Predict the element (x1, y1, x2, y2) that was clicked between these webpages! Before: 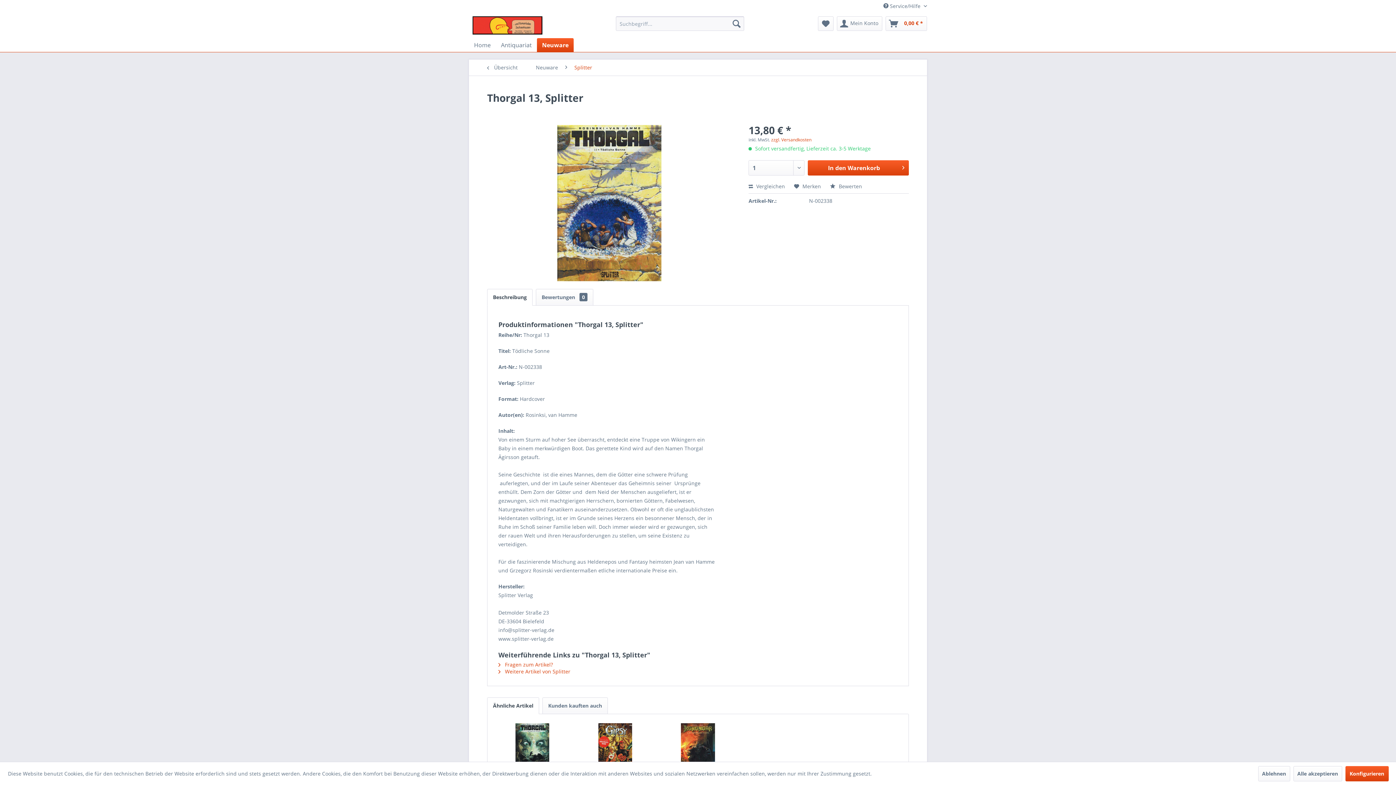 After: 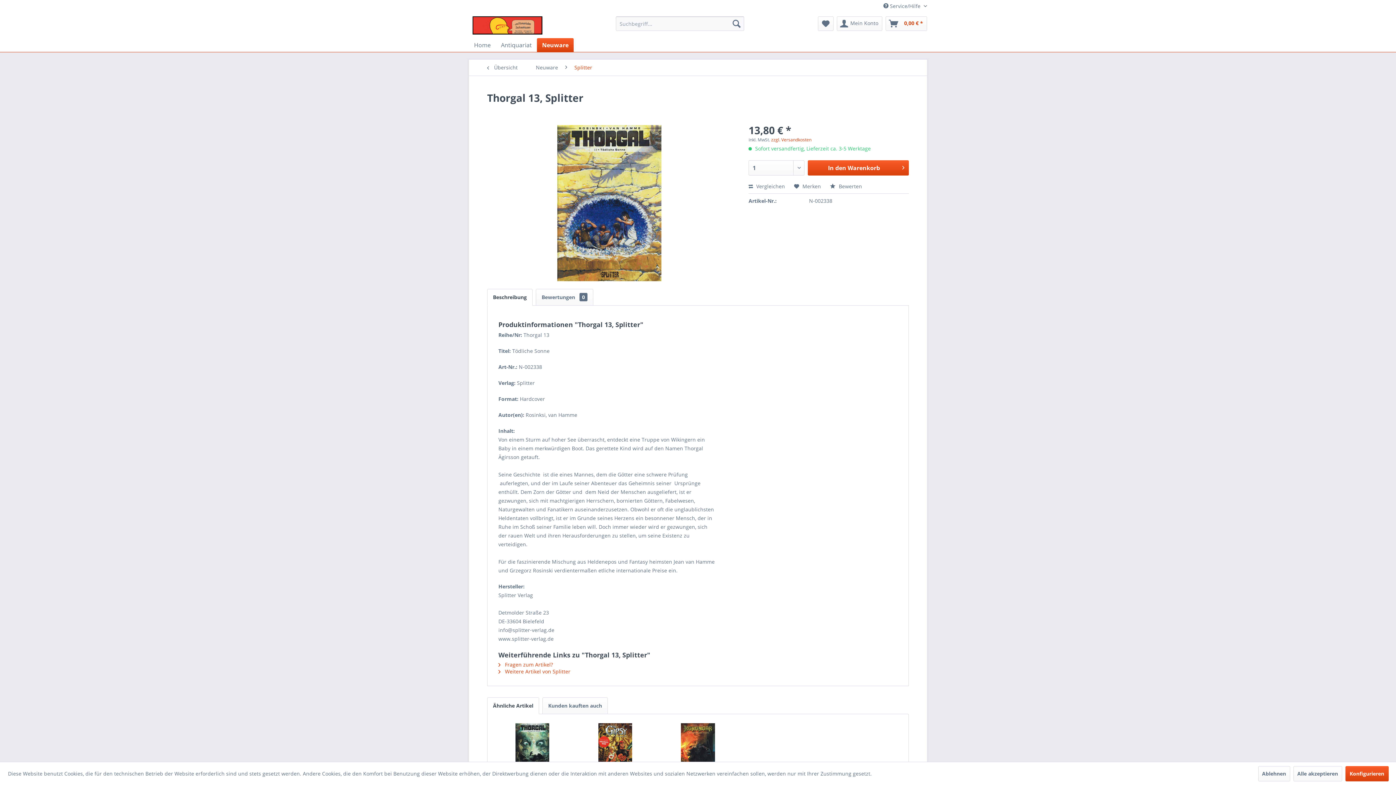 Action: bbox: (487, 697, 539, 714) label: Ähnliche Artikel